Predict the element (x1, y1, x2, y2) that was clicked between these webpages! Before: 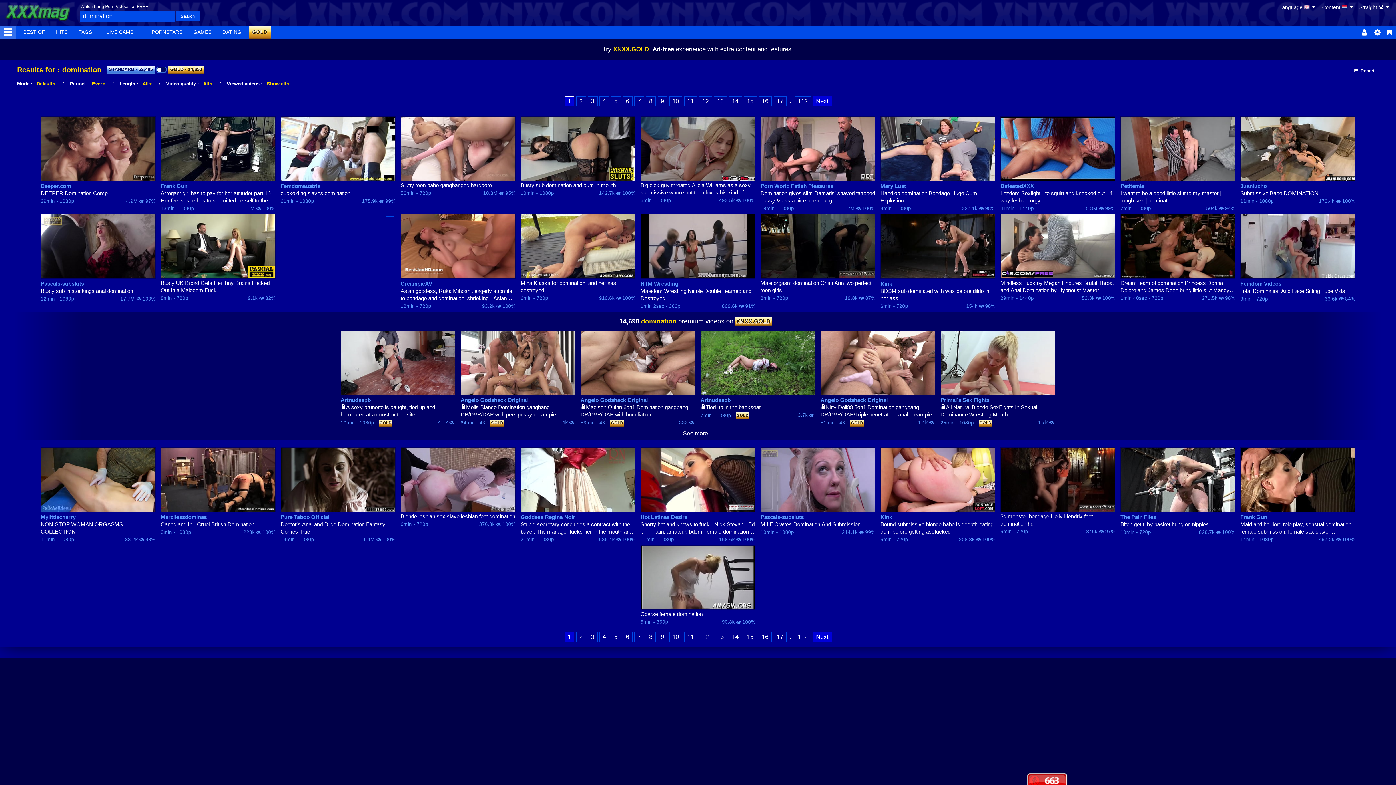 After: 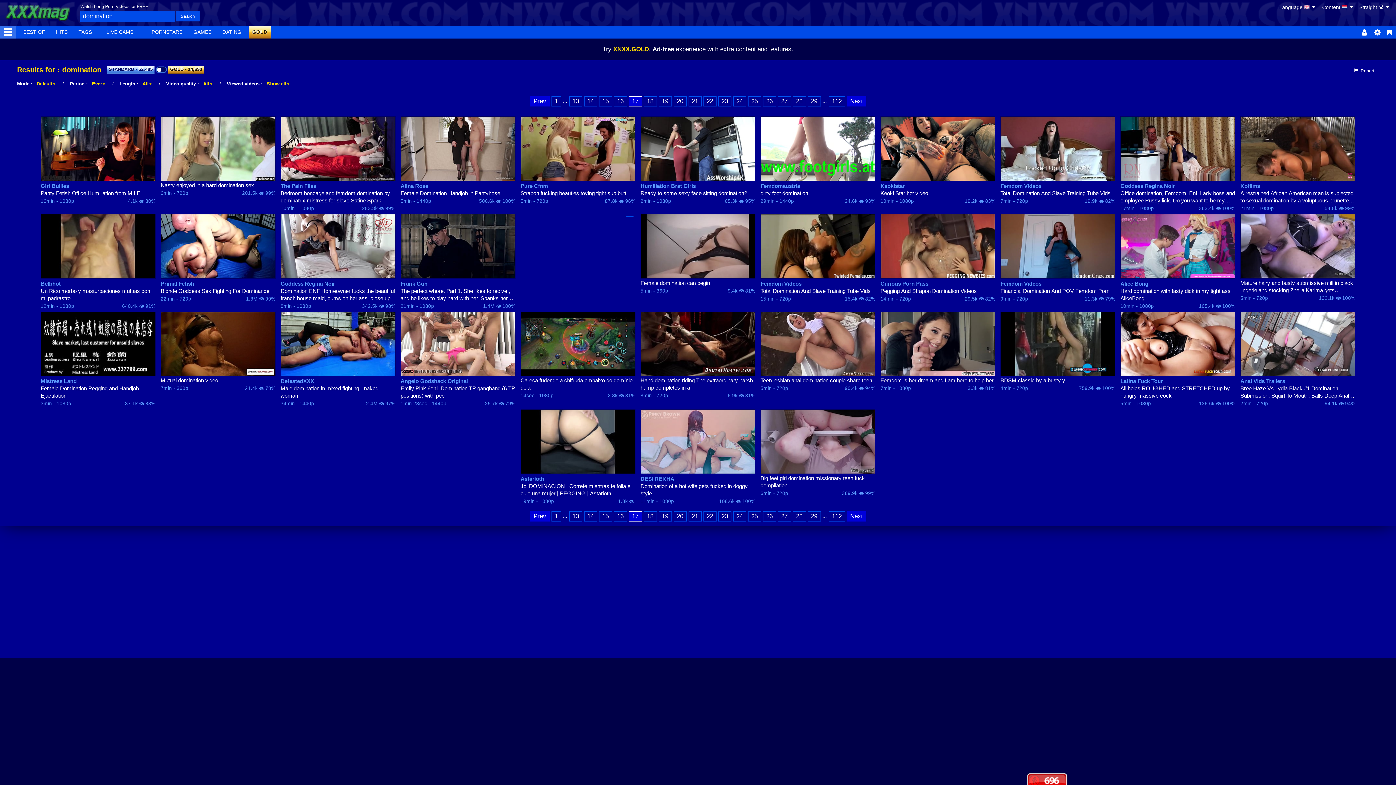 Action: bbox: (773, 96, 786, 106) label: 17